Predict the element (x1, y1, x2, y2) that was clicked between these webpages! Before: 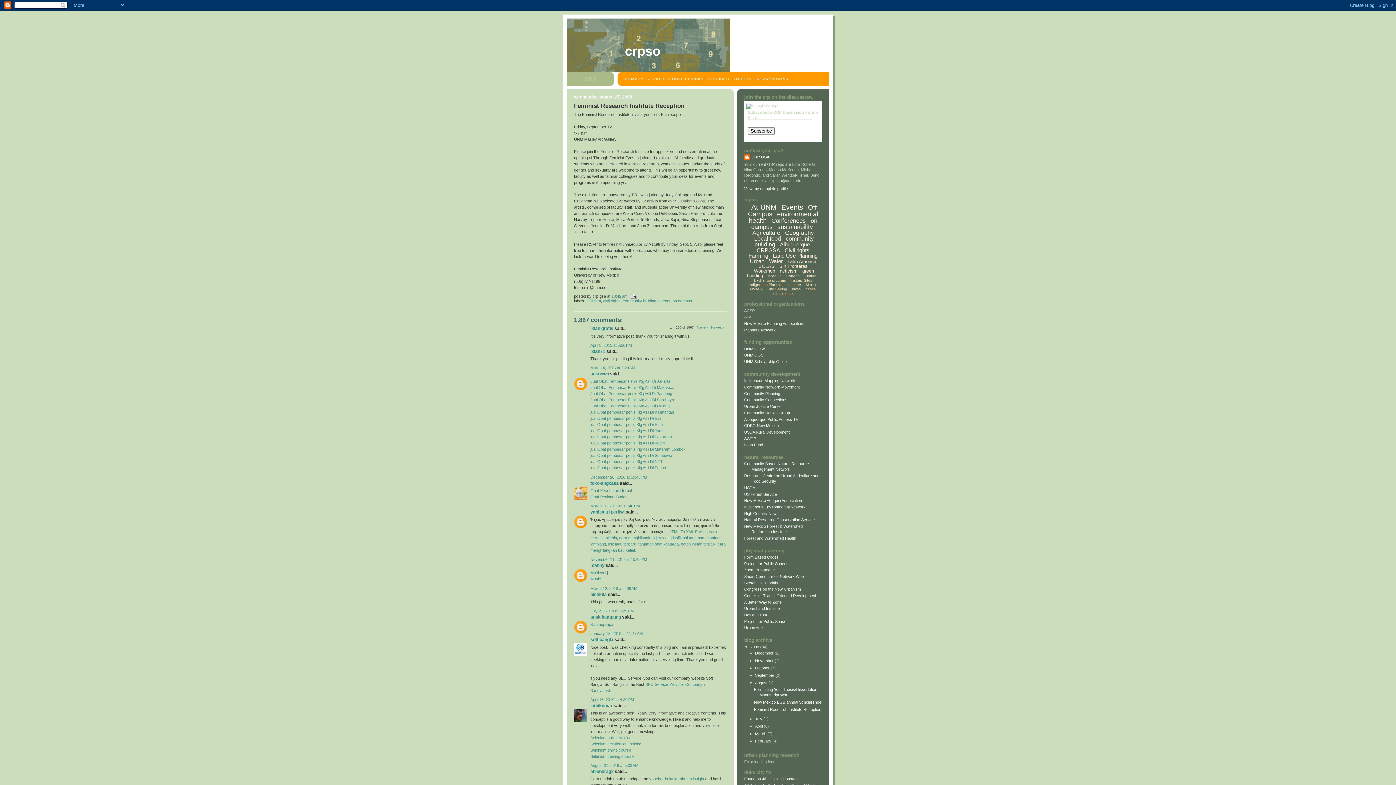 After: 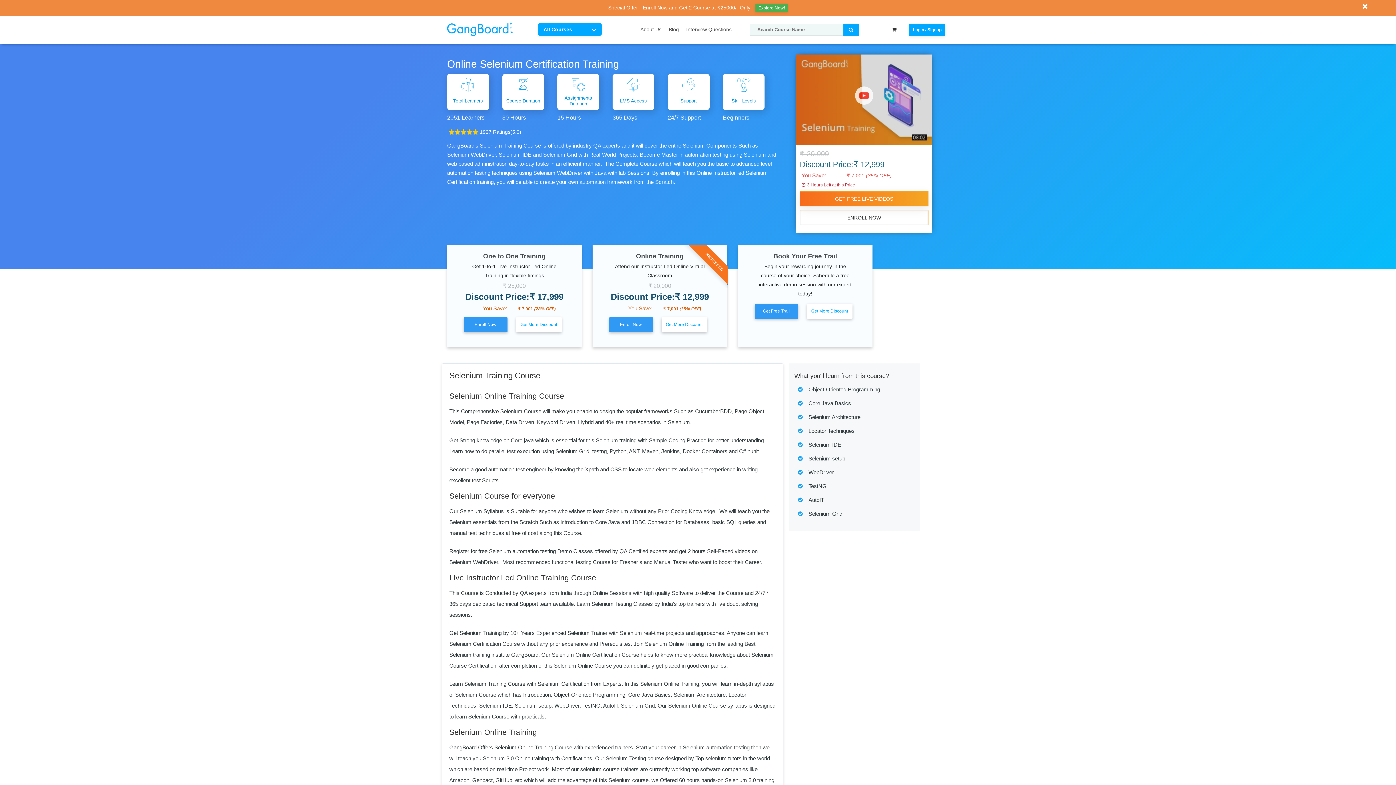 Action: label: Selenium online training bbox: (590, 735, 631, 740)